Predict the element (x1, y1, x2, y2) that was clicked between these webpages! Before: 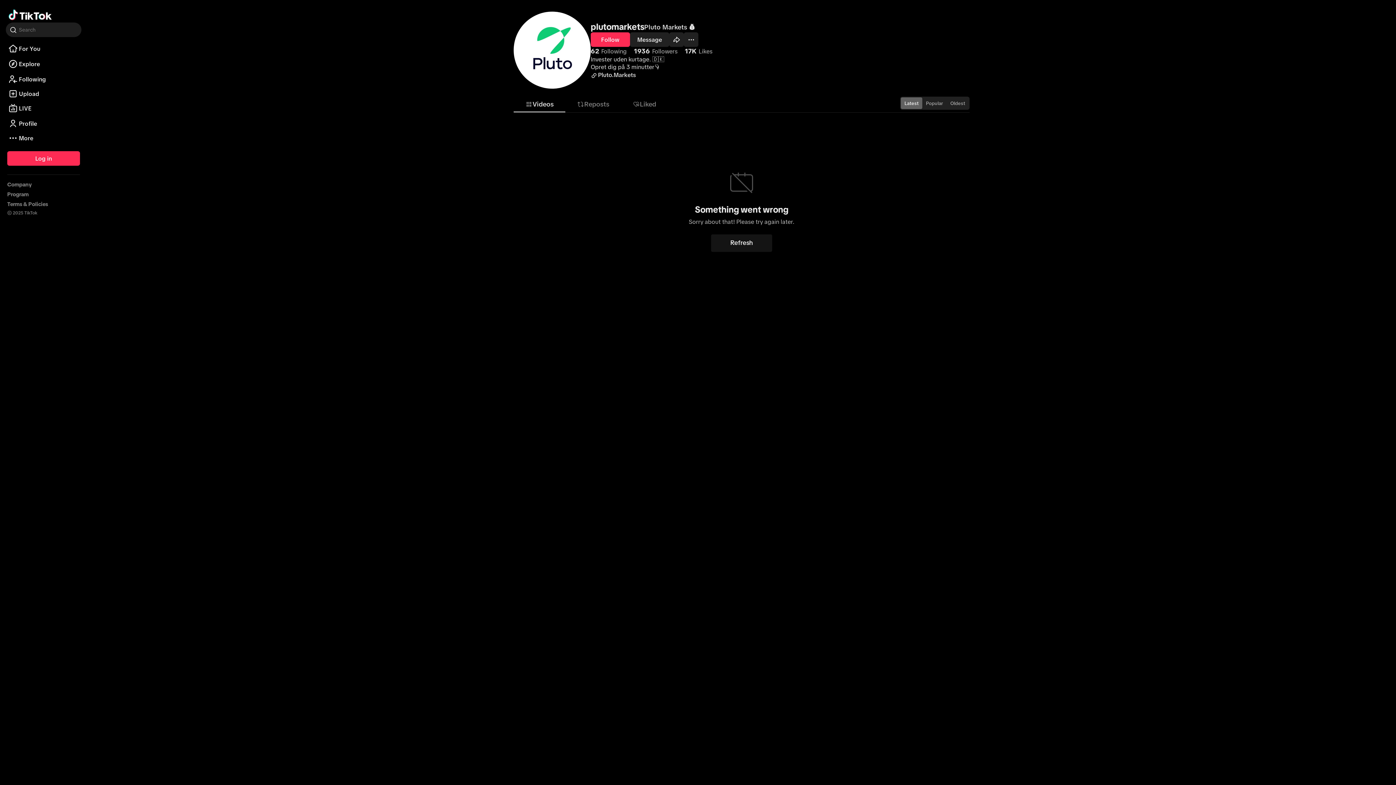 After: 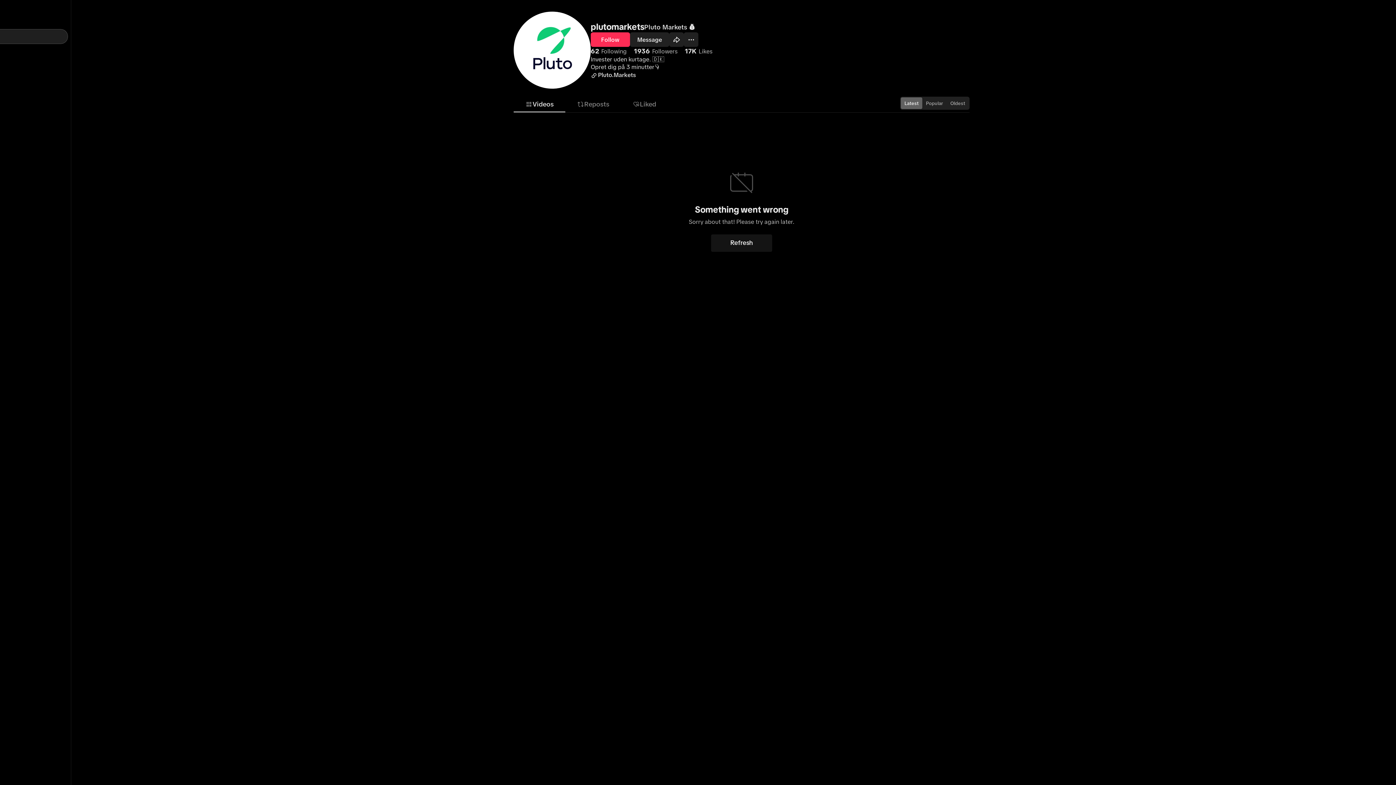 Action: label: Search bbox: (5, 22, 81, 37)